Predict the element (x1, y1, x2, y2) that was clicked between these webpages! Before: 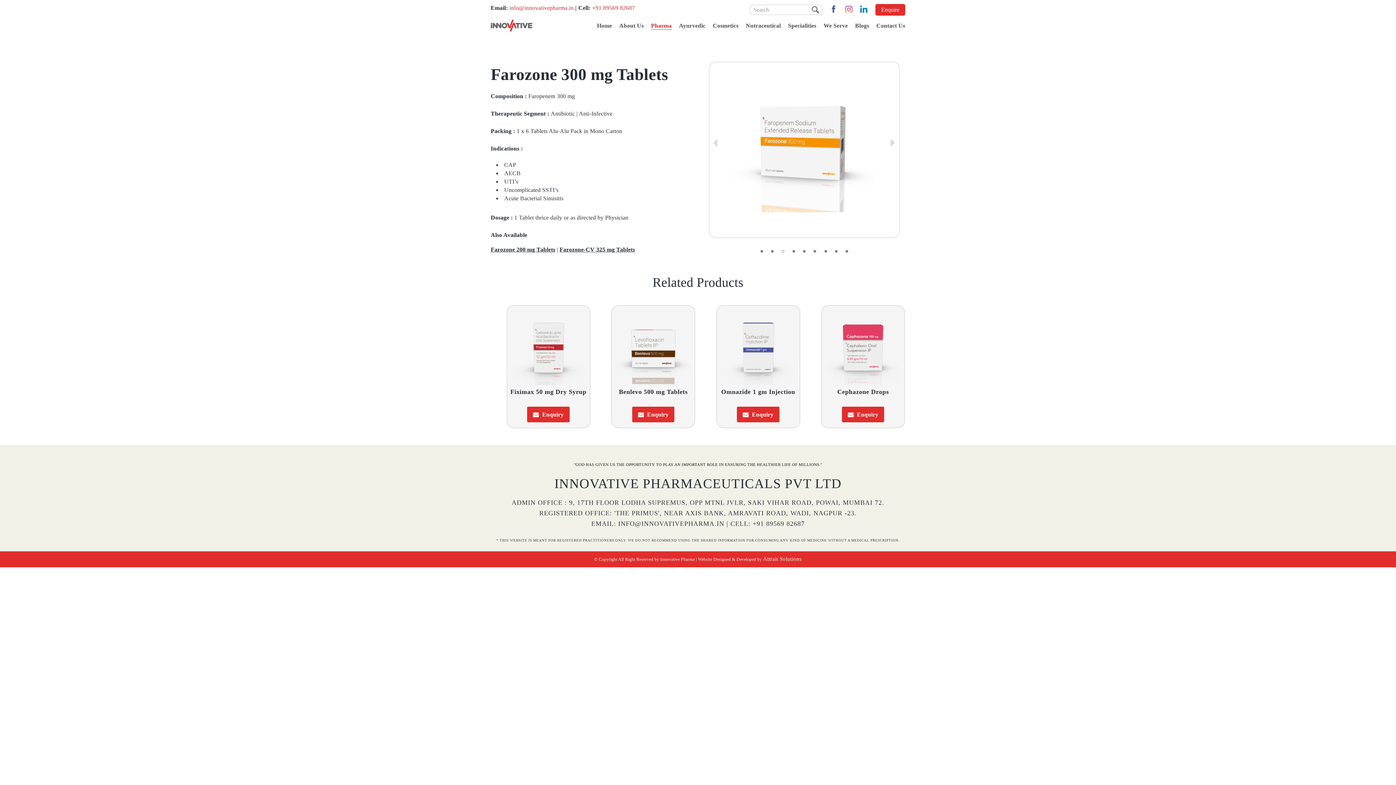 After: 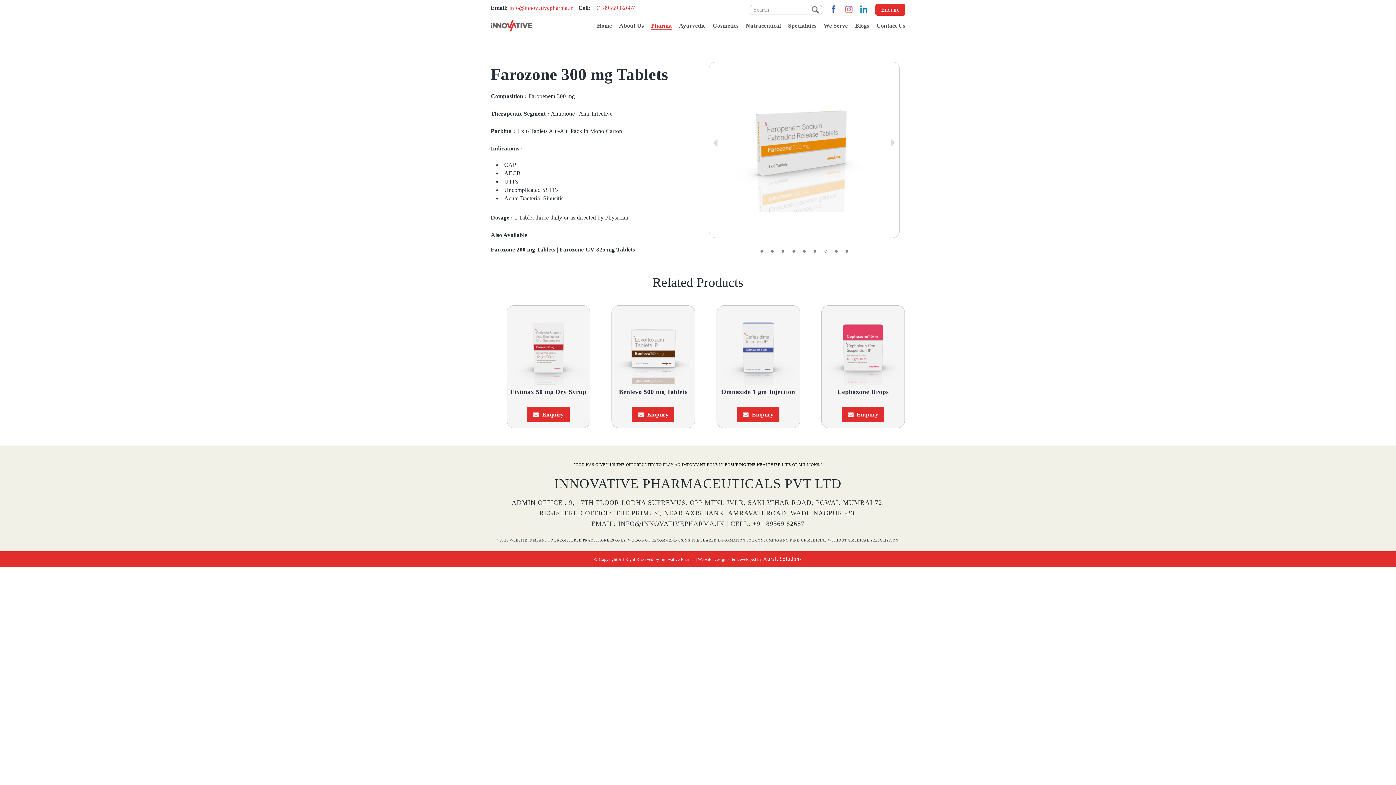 Action: bbox: (830, 6, 837, 12)